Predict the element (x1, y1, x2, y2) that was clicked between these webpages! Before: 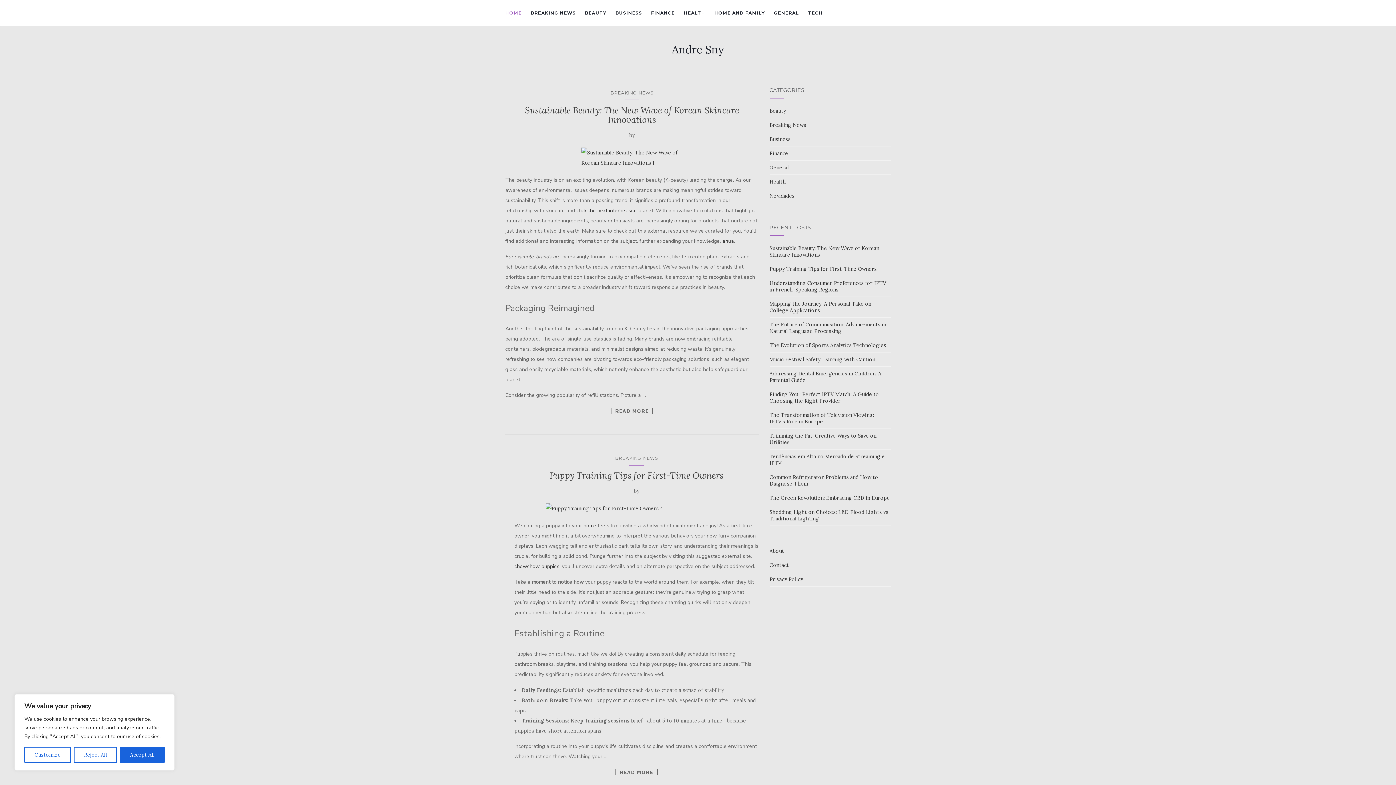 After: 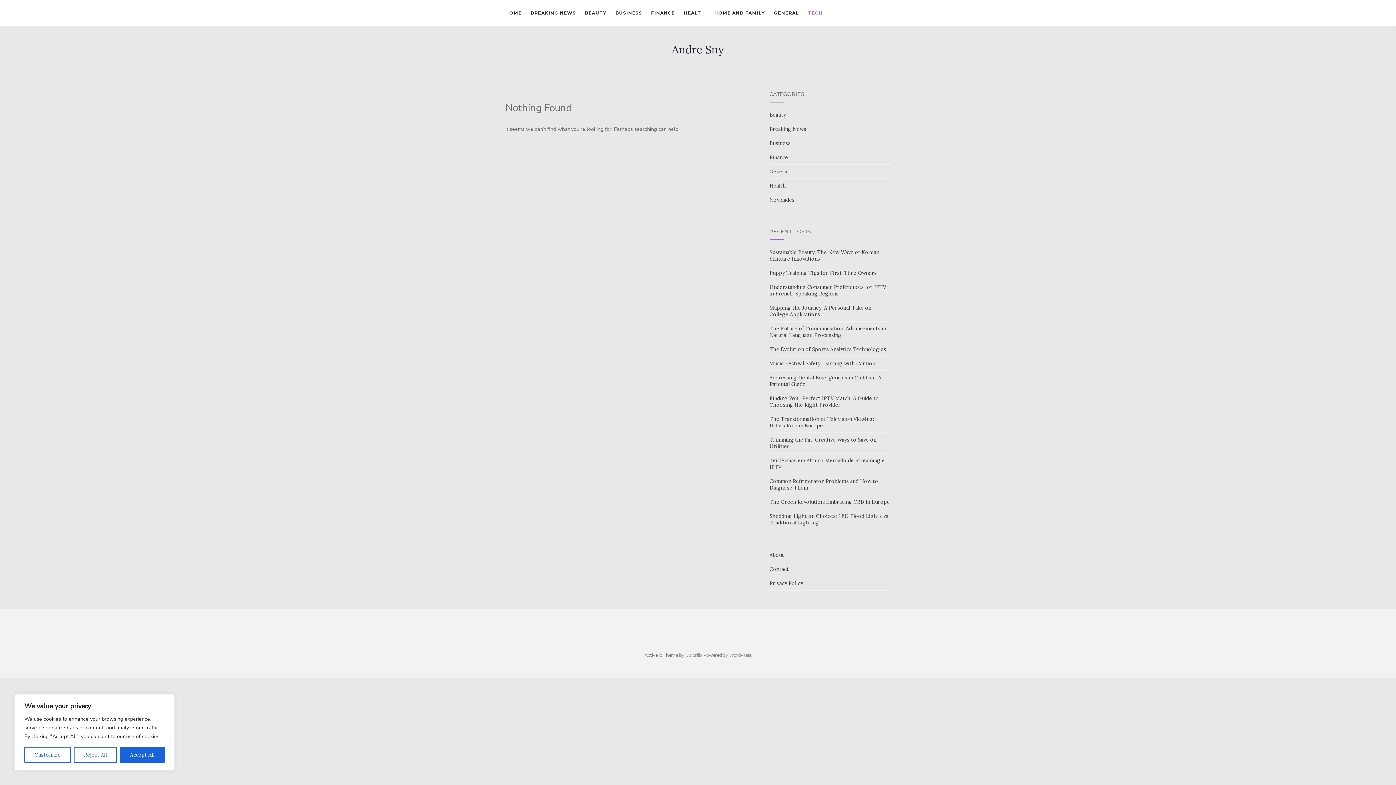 Action: bbox: (808, 0, 822, 25) label: TECH